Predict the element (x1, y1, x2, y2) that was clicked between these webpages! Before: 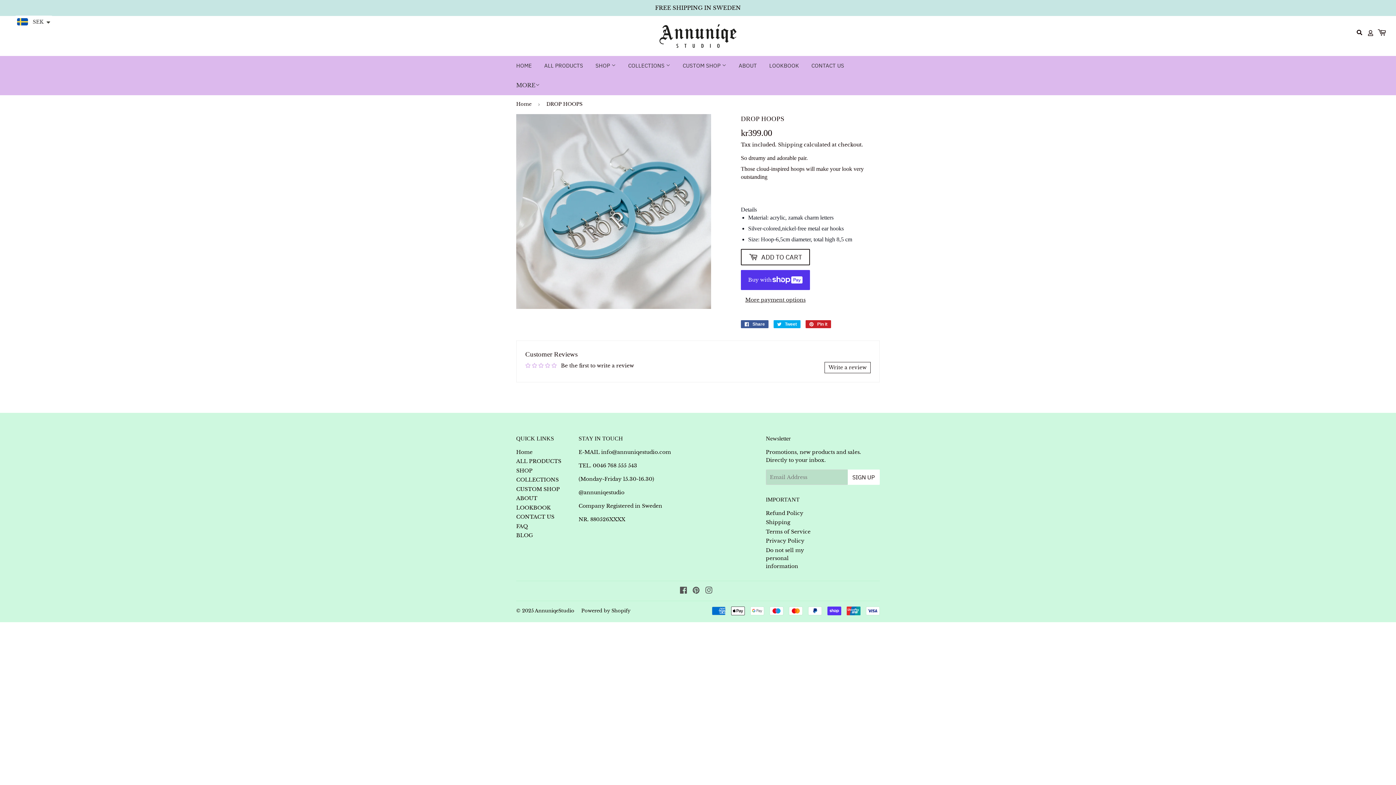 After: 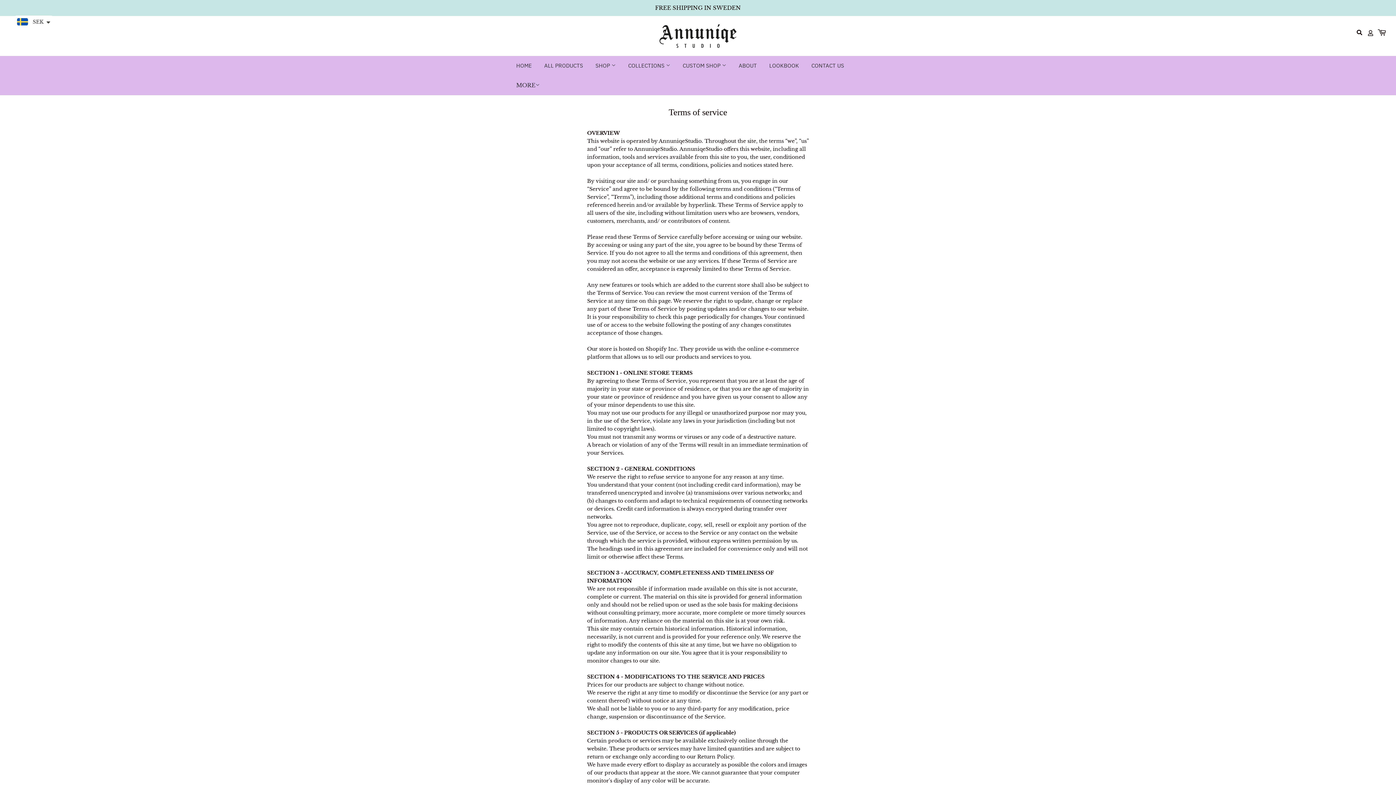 Action: label: Terms of Service bbox: (766, 528, 810, 535)